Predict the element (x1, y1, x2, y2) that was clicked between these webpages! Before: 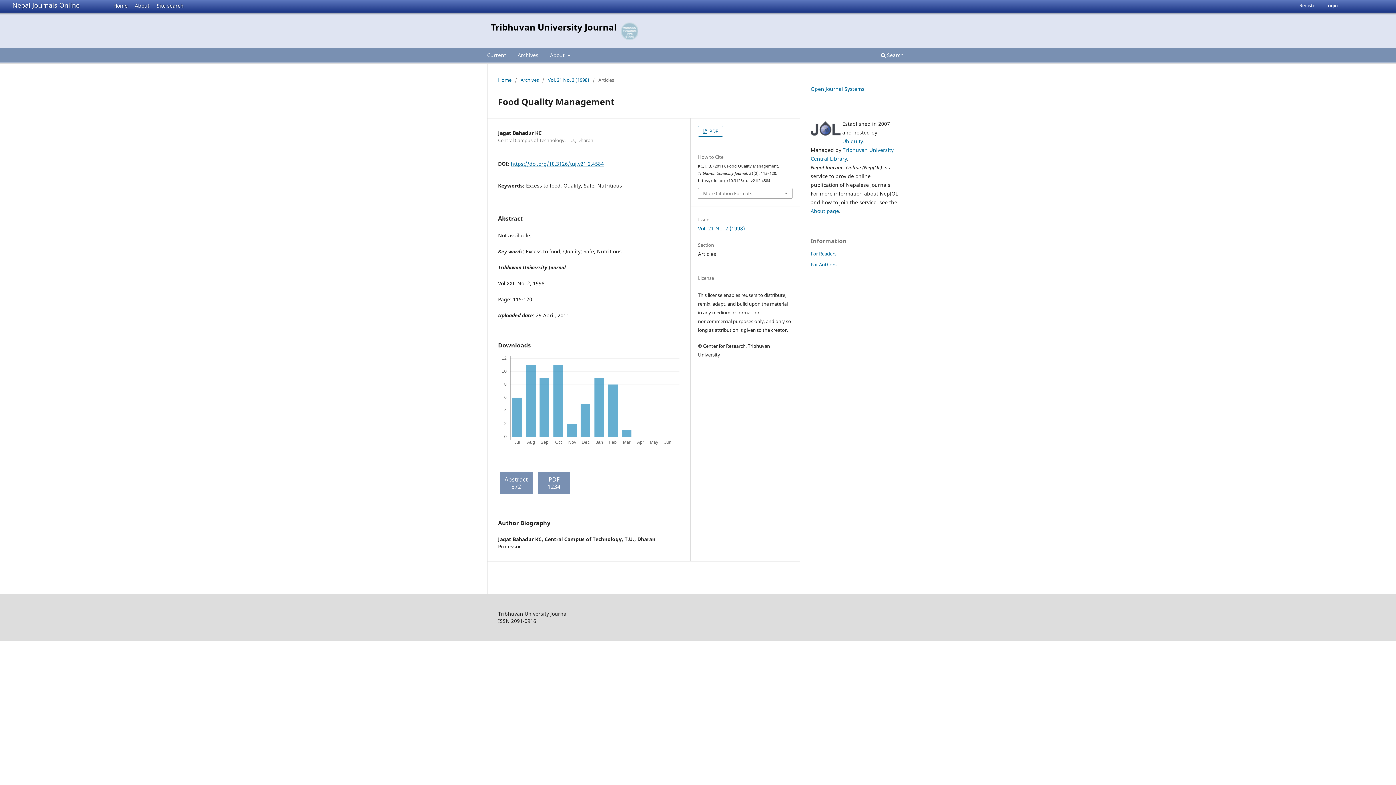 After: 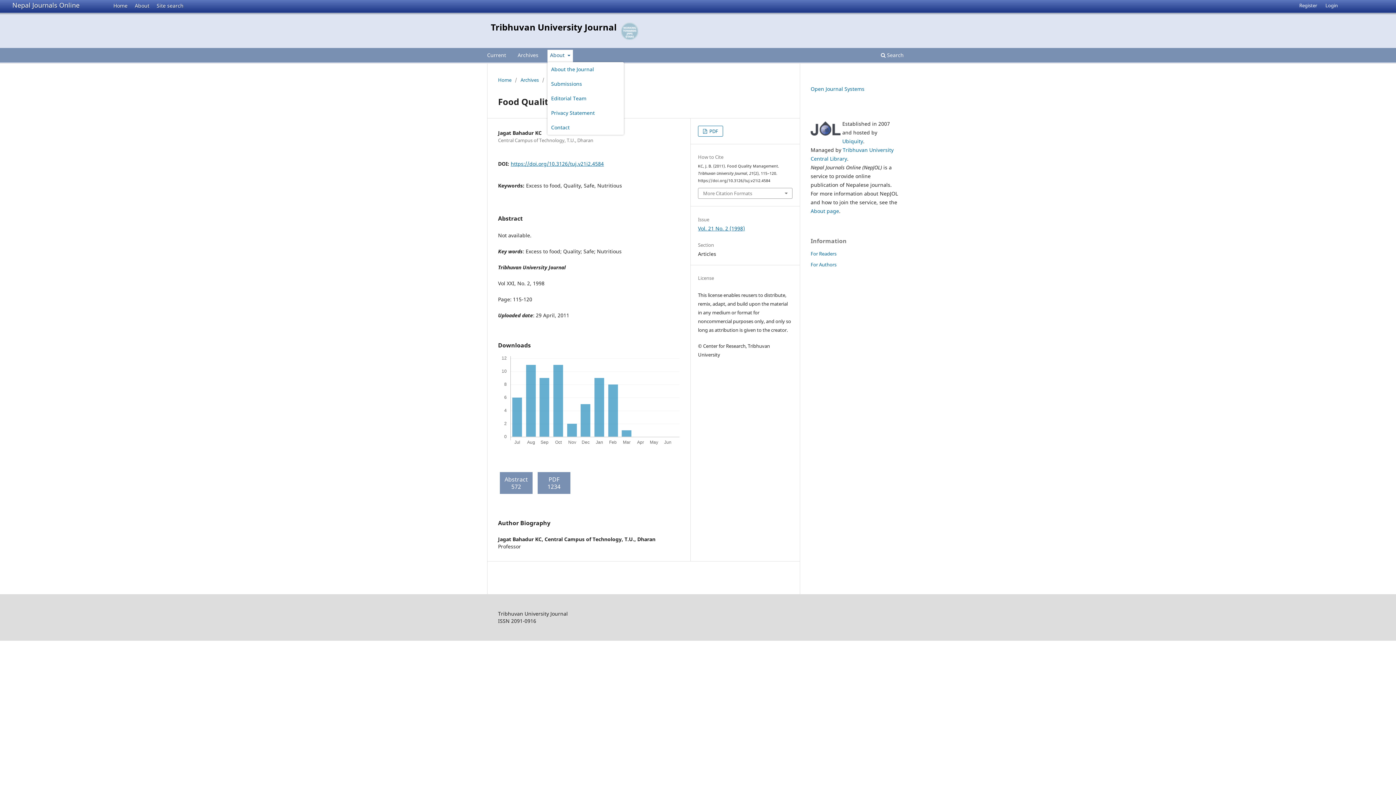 Action: bbox: (547, 49, 572, 62) label: About 